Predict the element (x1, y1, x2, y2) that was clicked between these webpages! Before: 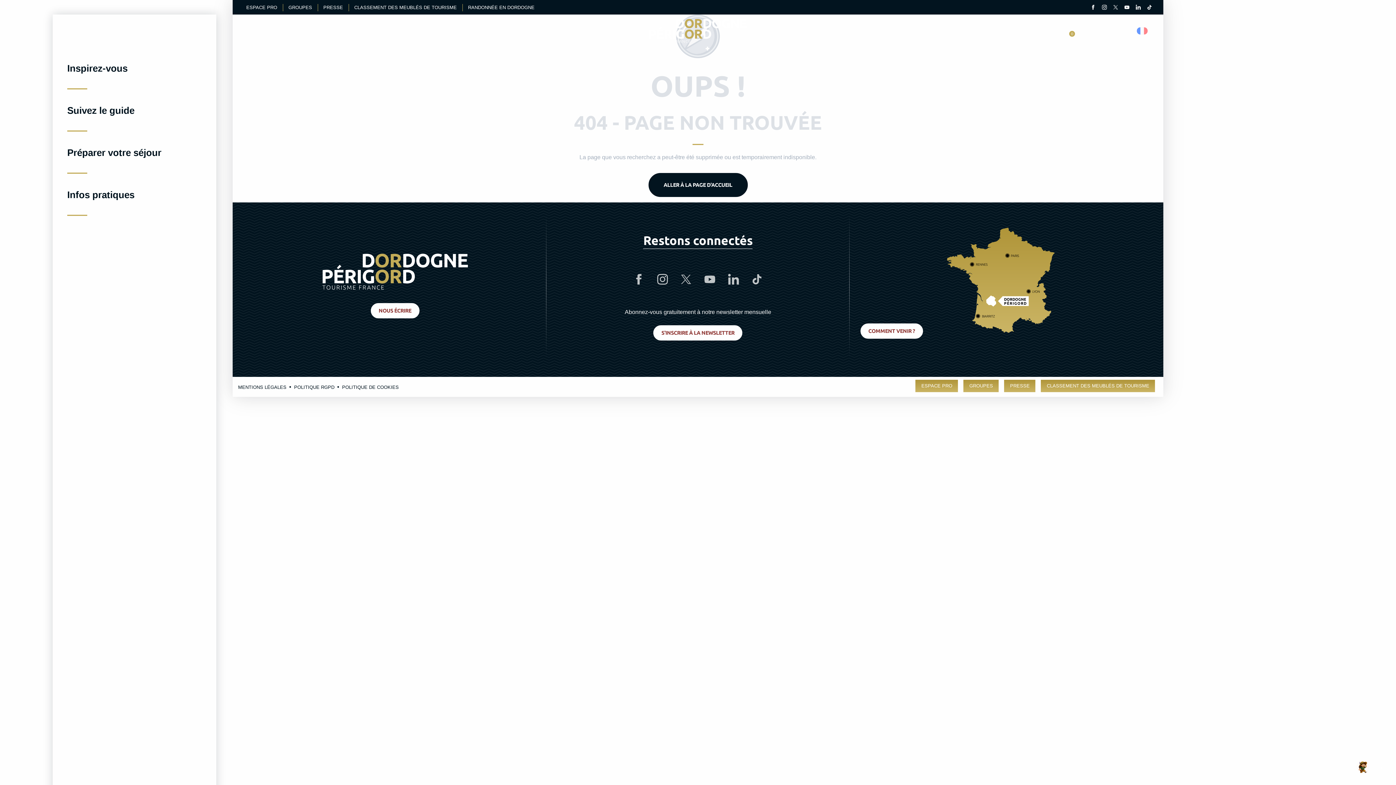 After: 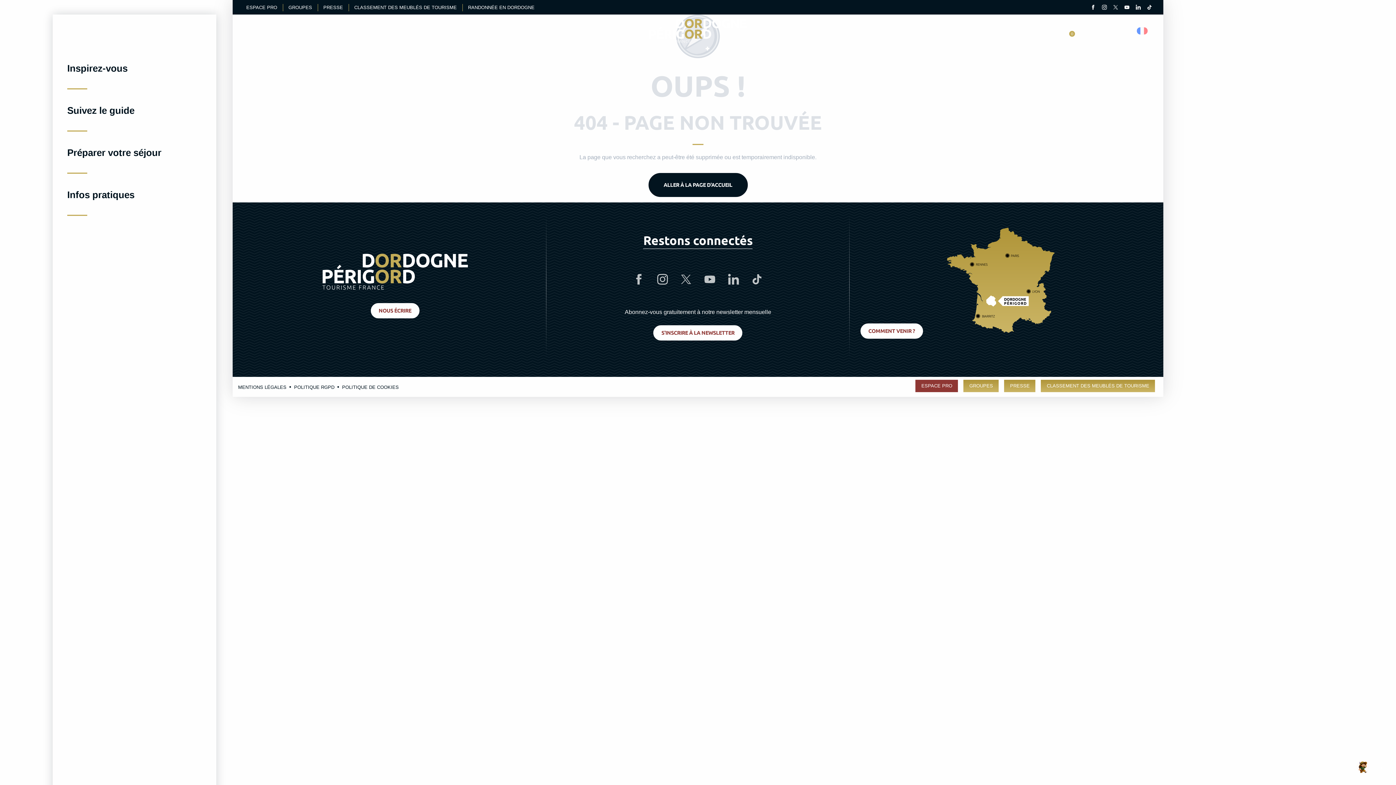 Action: bbox: (915, 379, 958, 392) label: ESPACE PRO